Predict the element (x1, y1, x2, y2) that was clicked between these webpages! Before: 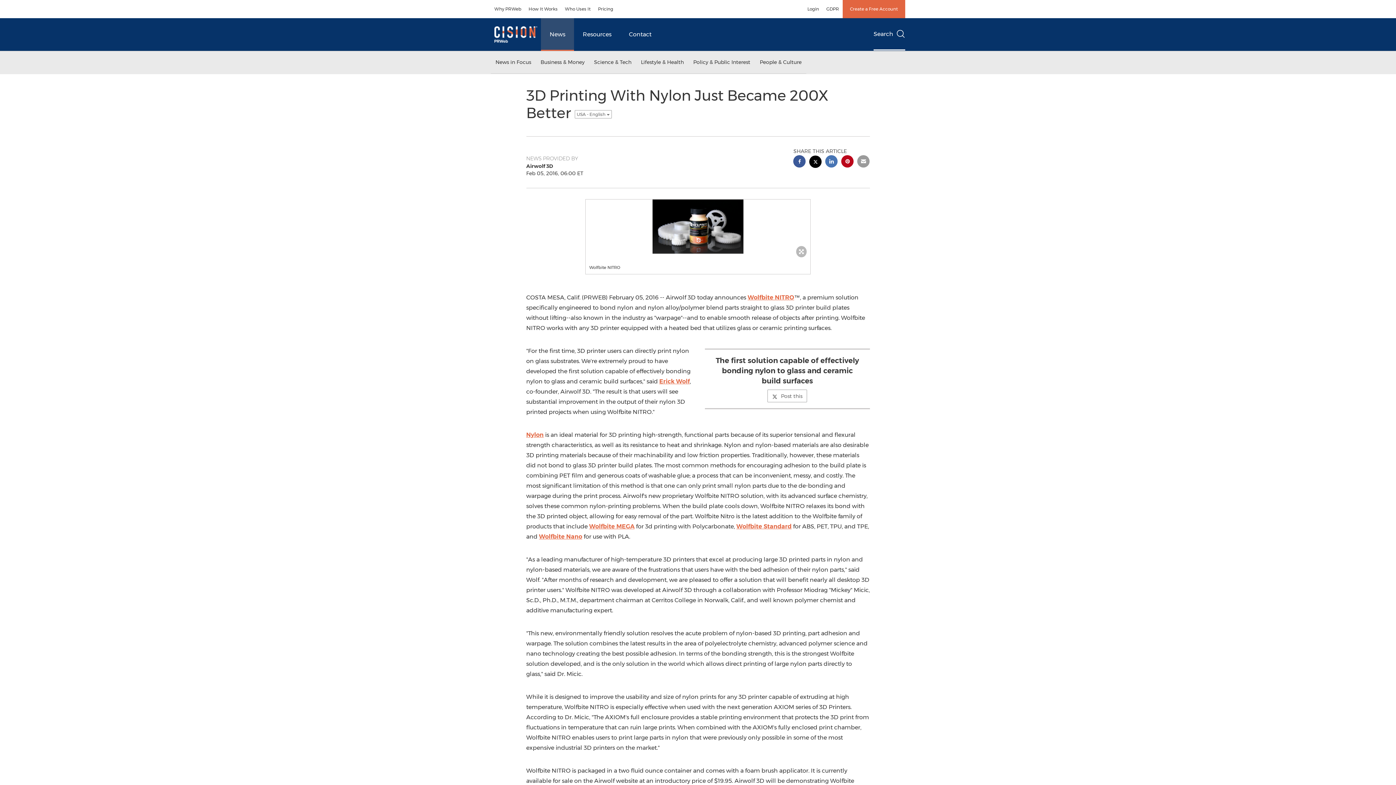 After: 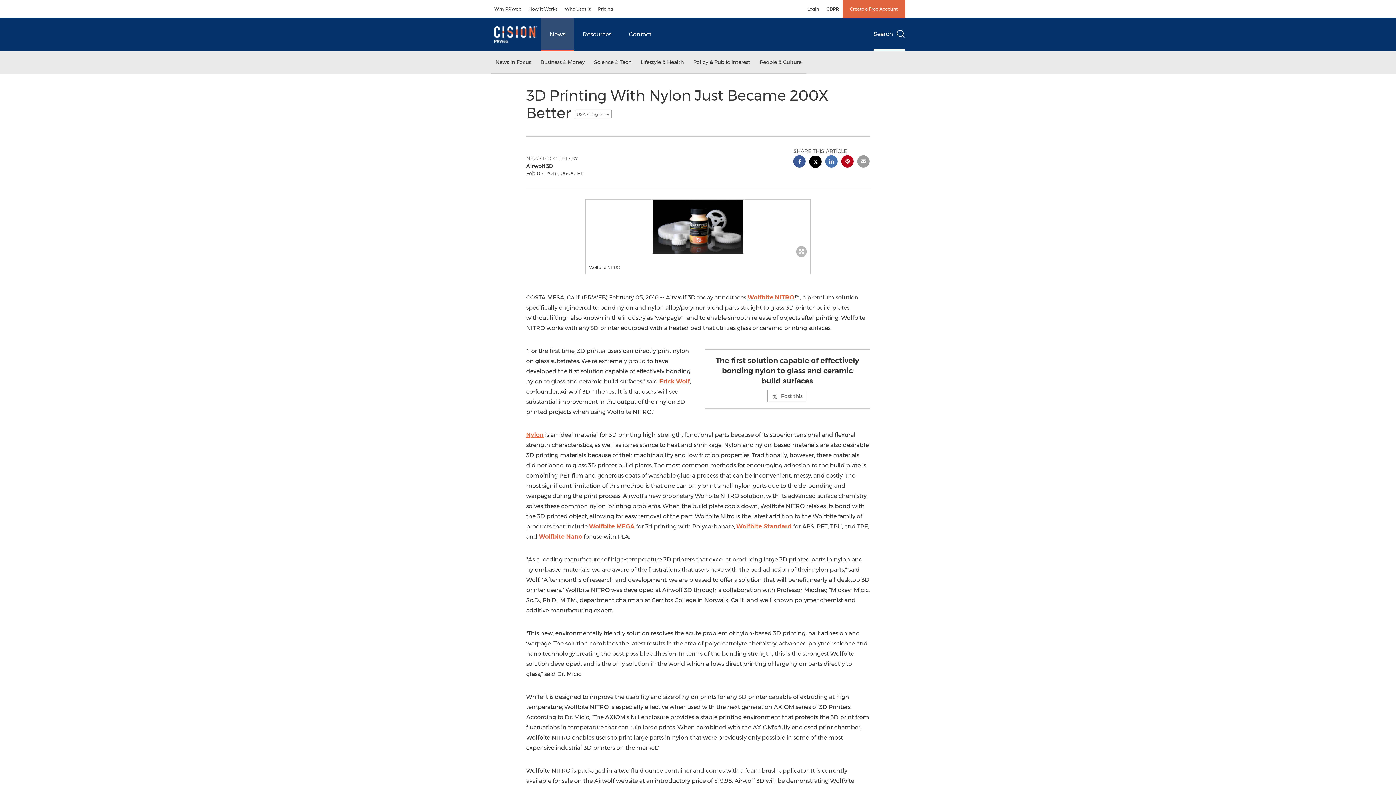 Action: bbox: (793, 155, 805, 169) label: facebook sharing